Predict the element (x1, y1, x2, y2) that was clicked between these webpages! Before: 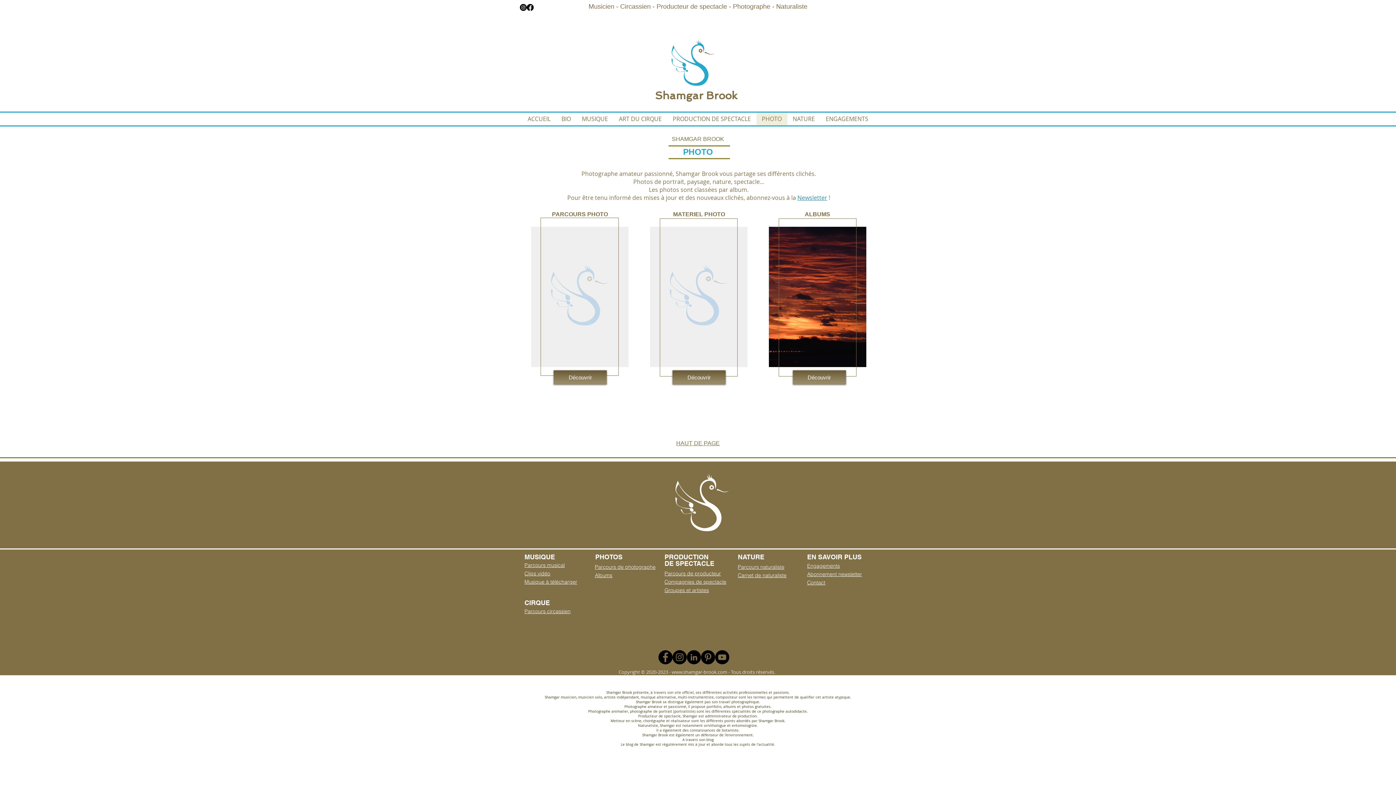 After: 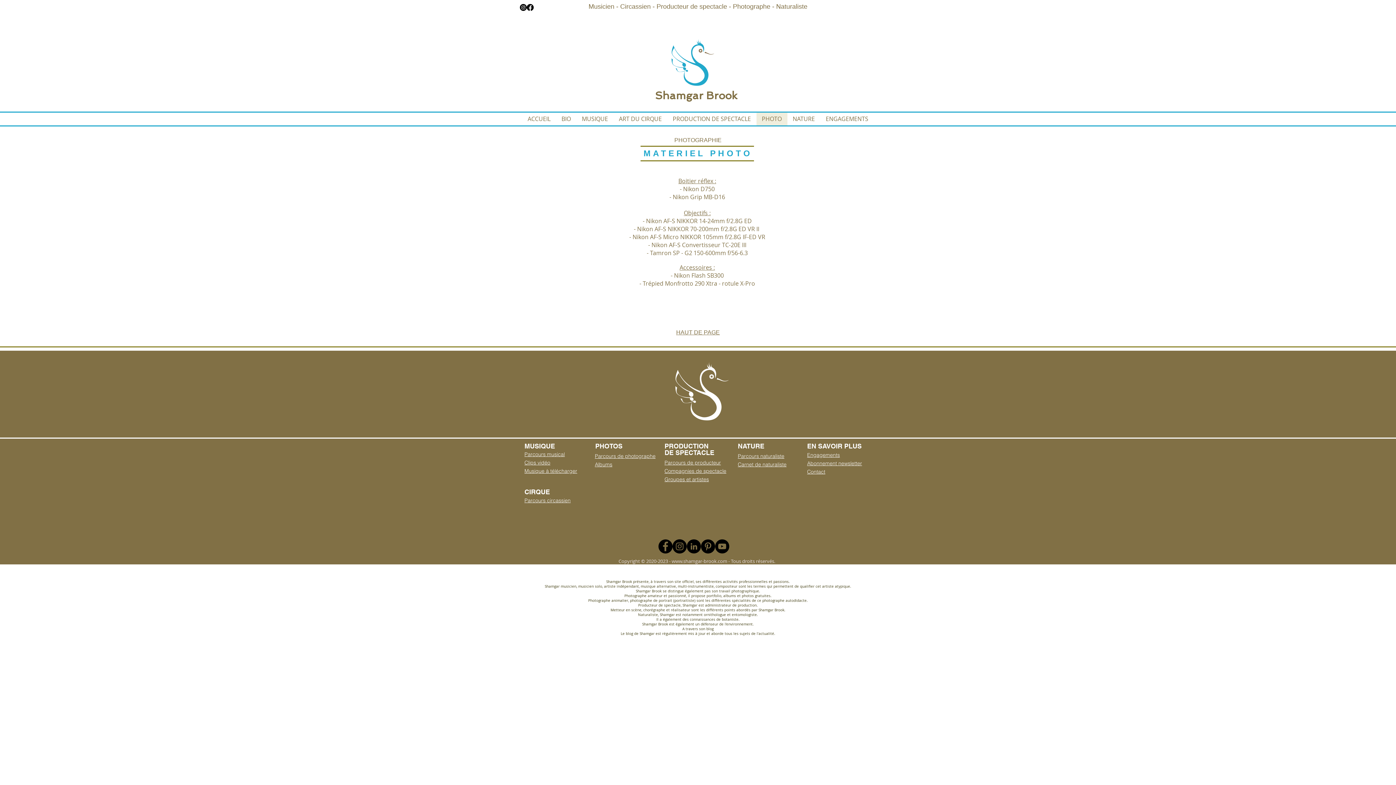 Action: bbox: (672, 370, 725, 384) label: Découvrir